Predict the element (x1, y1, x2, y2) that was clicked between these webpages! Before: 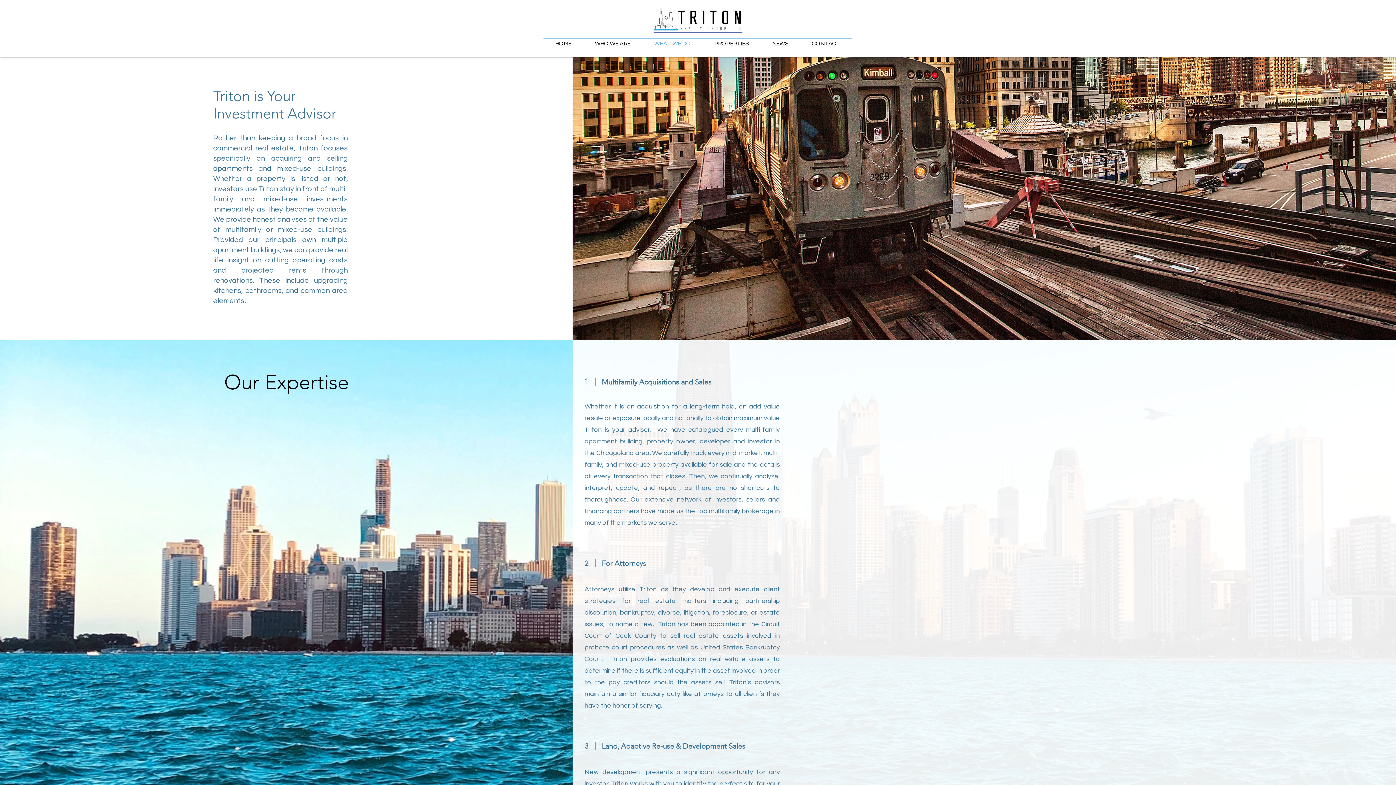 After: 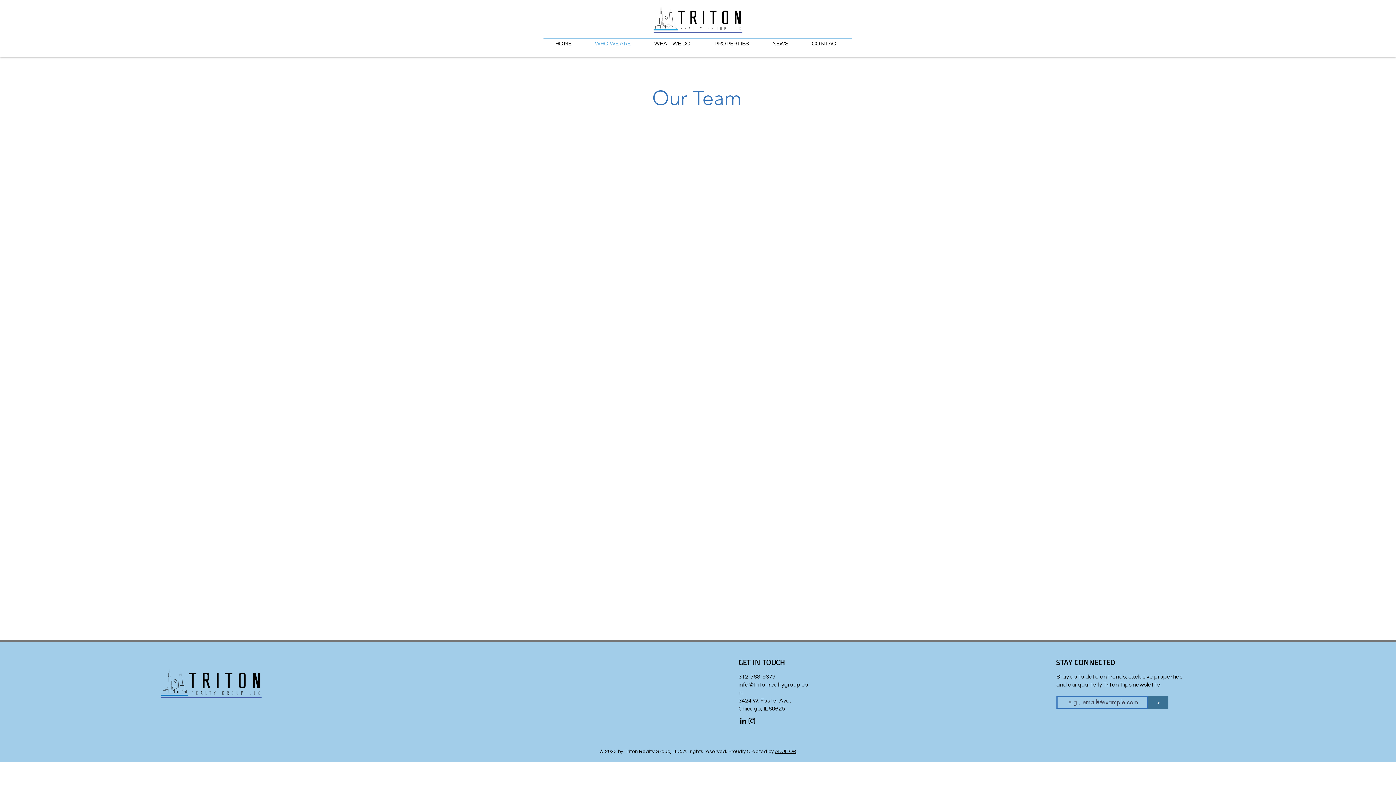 Action: bbox: (583, 38, 642, 48) label: WHO WE ARE